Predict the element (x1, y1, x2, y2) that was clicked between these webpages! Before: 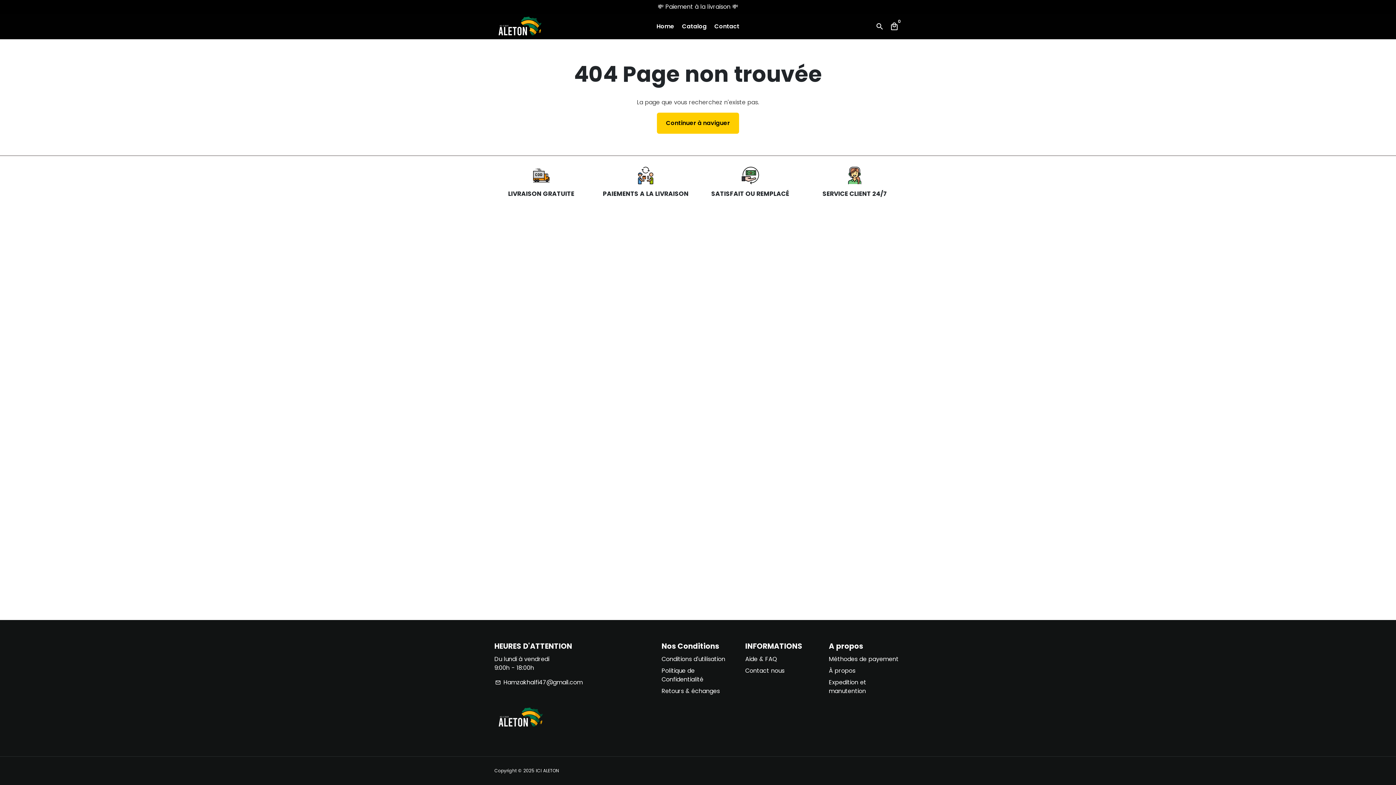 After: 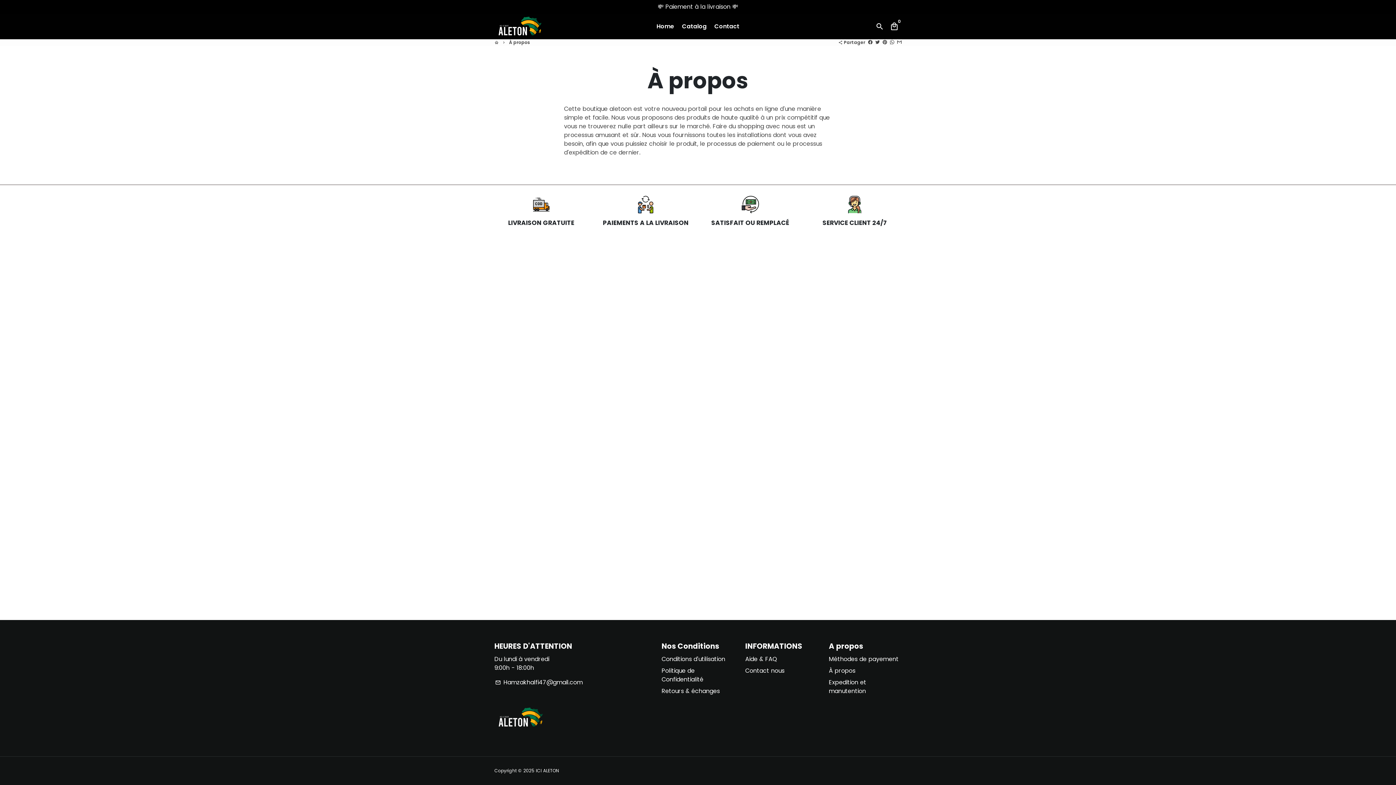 Action: bbox: (829, 666, 855, 675) label: À propos